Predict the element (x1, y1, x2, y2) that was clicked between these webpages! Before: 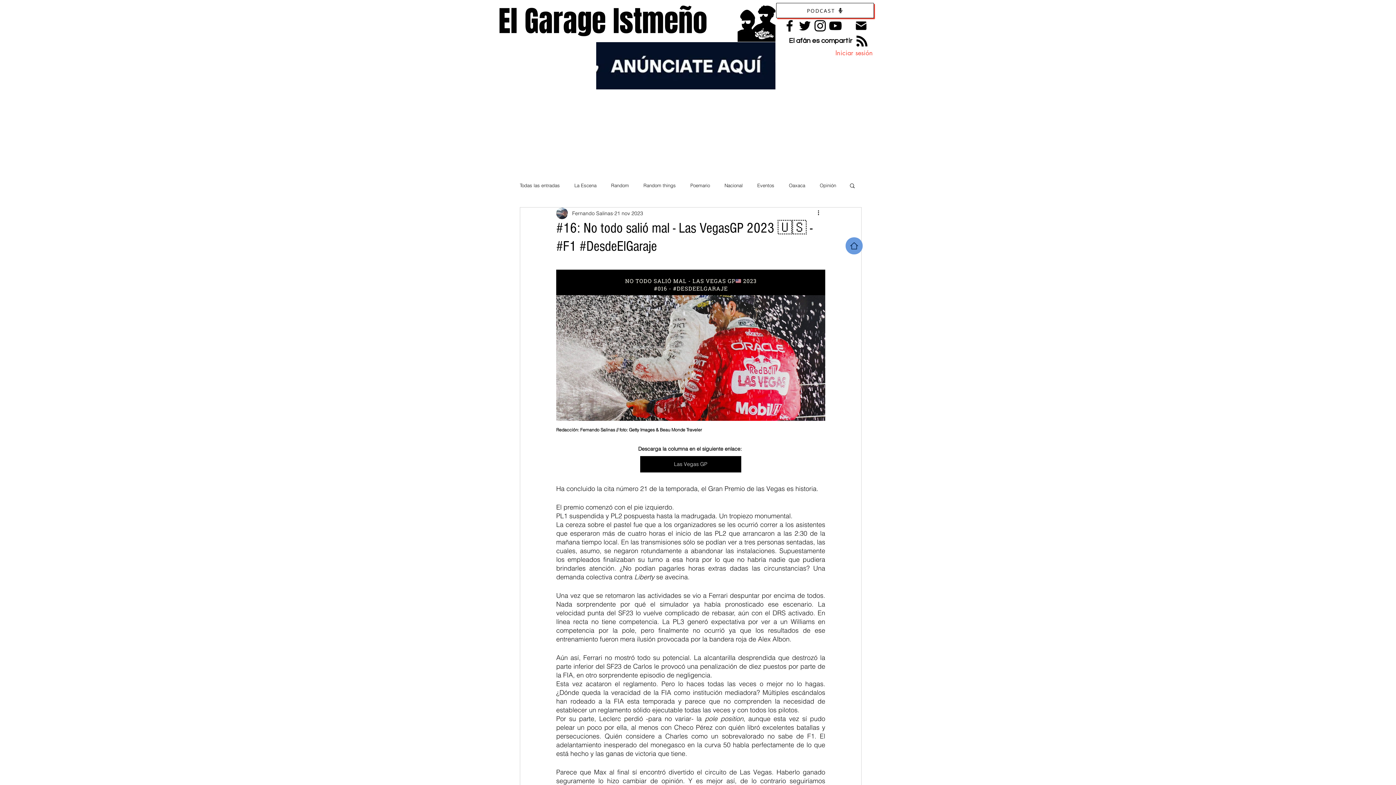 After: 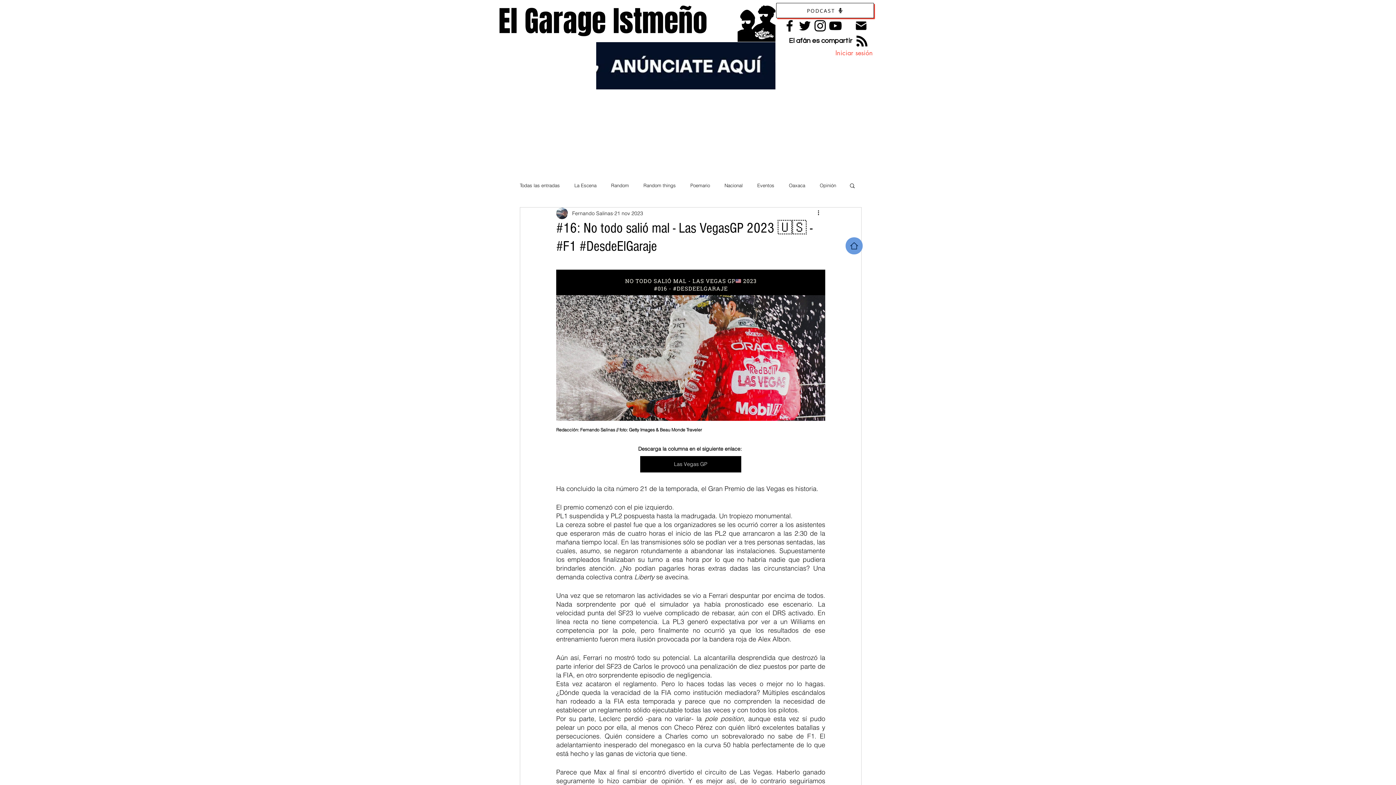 Action: bbox: (856, 35, 867, 47) label: Blog RSS feed